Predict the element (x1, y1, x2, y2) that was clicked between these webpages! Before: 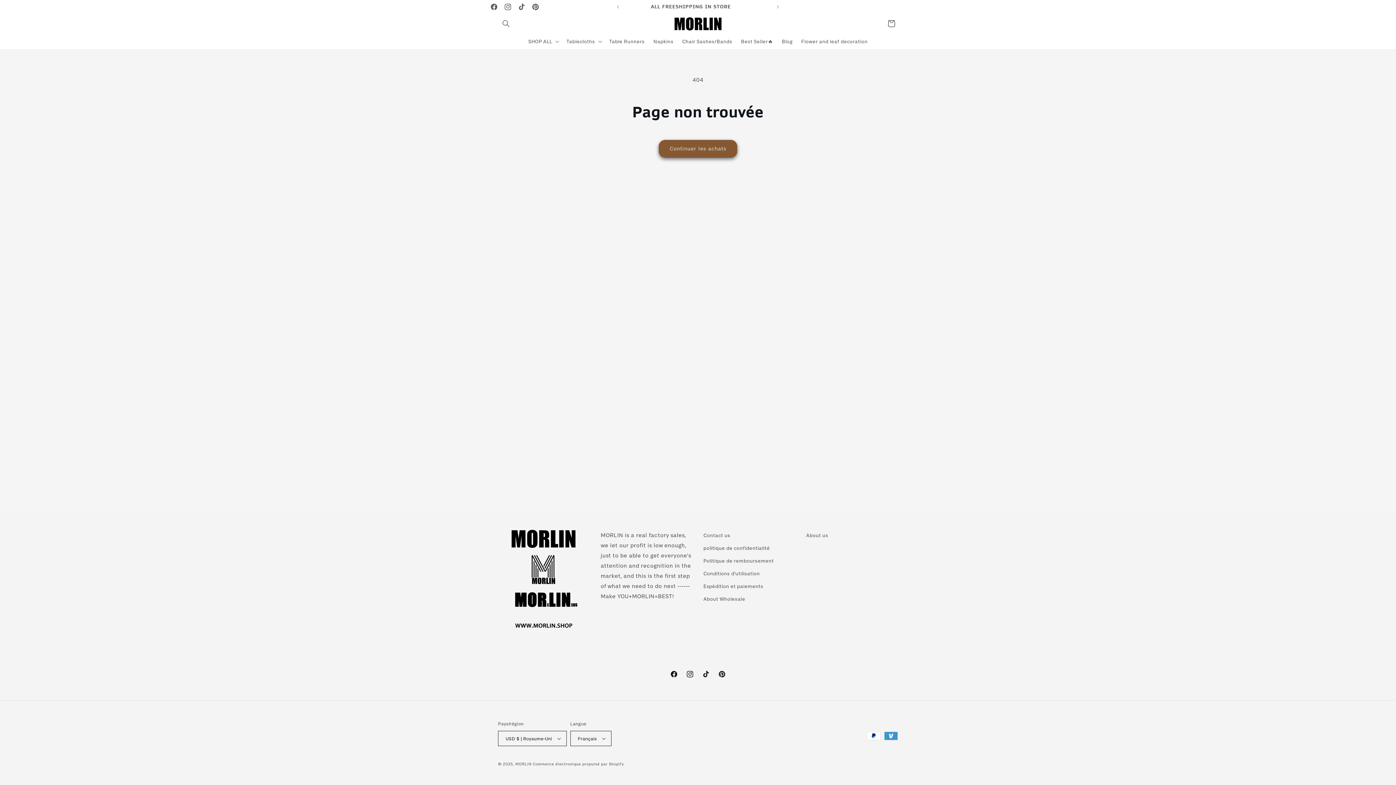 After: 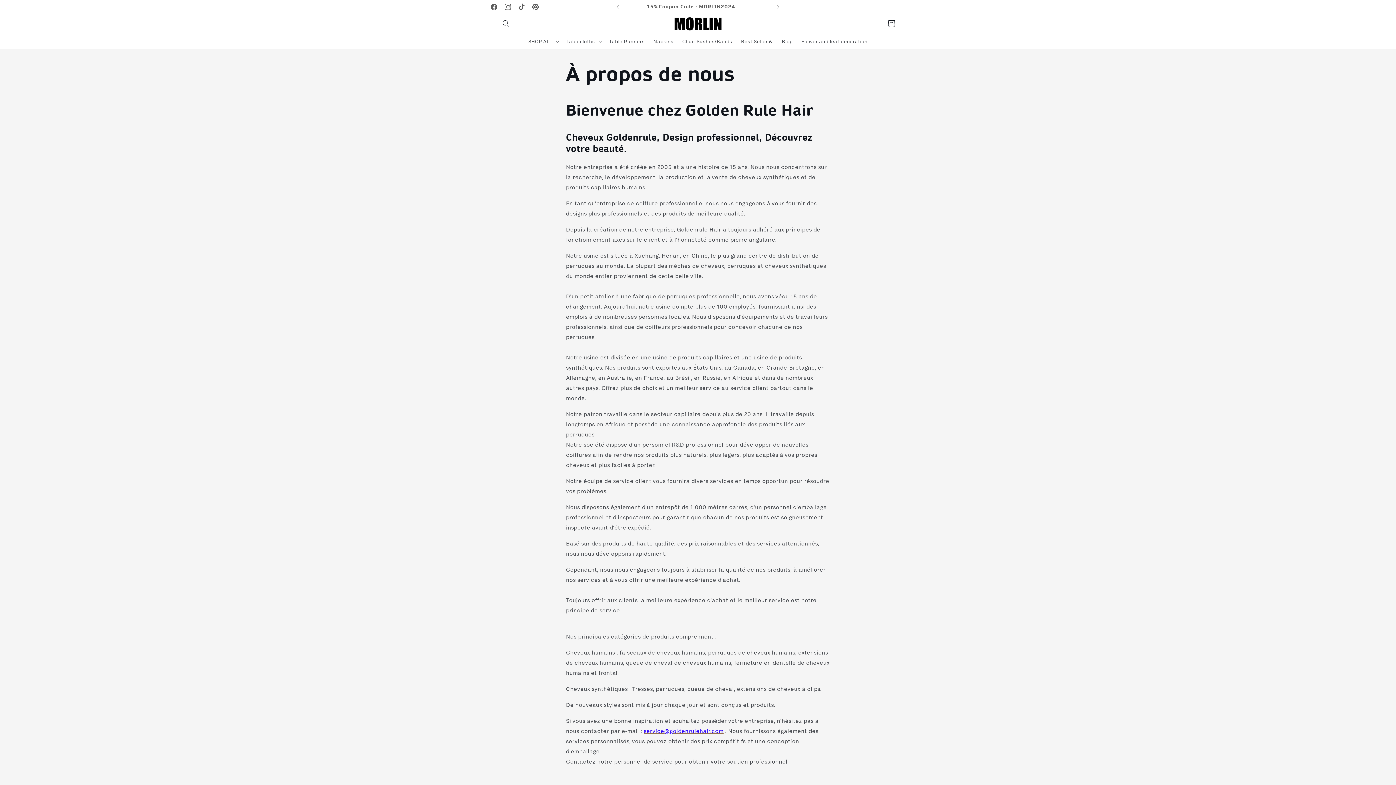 Action: bbox: (806, 531, 828, 542) label: About us